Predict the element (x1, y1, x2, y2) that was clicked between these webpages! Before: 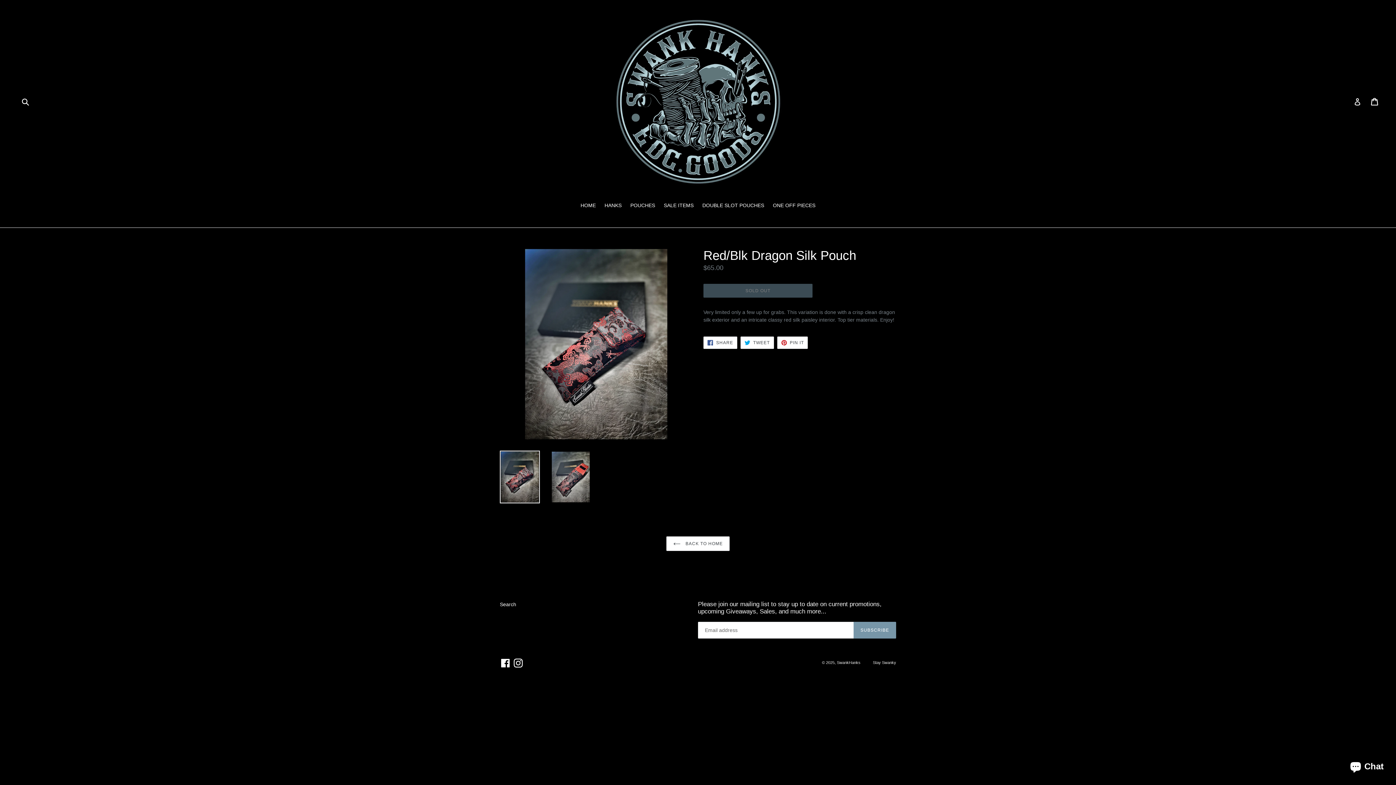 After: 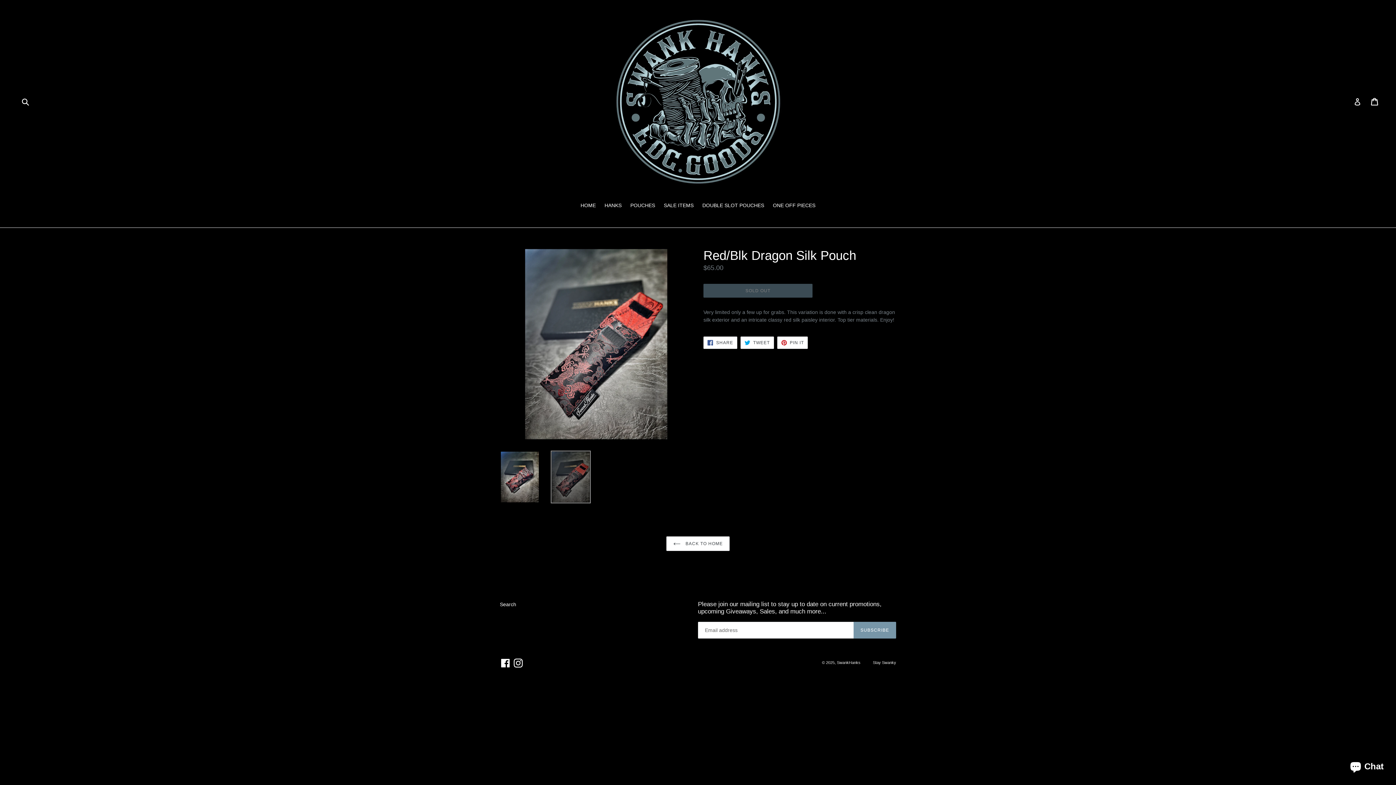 Action: bbox: (550, 450, 590, 503)